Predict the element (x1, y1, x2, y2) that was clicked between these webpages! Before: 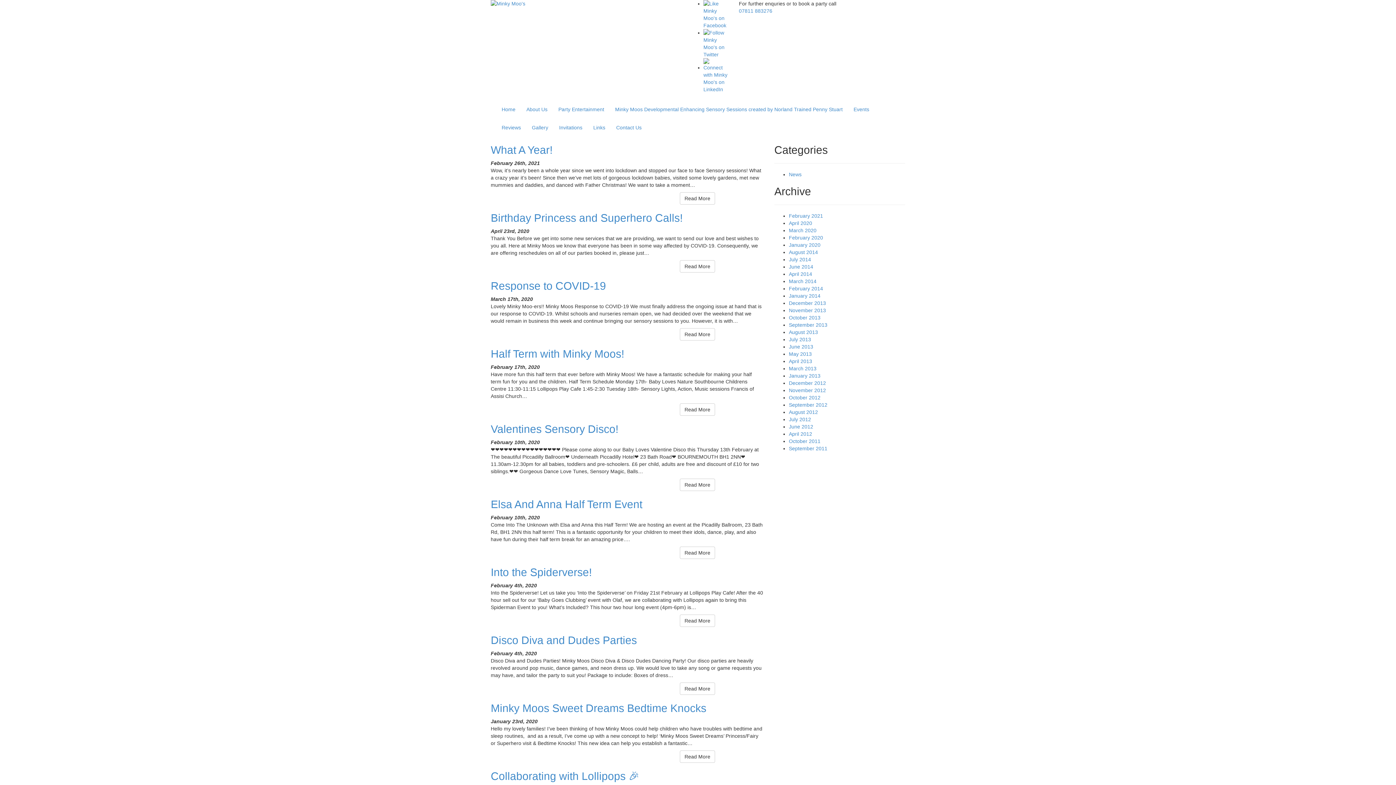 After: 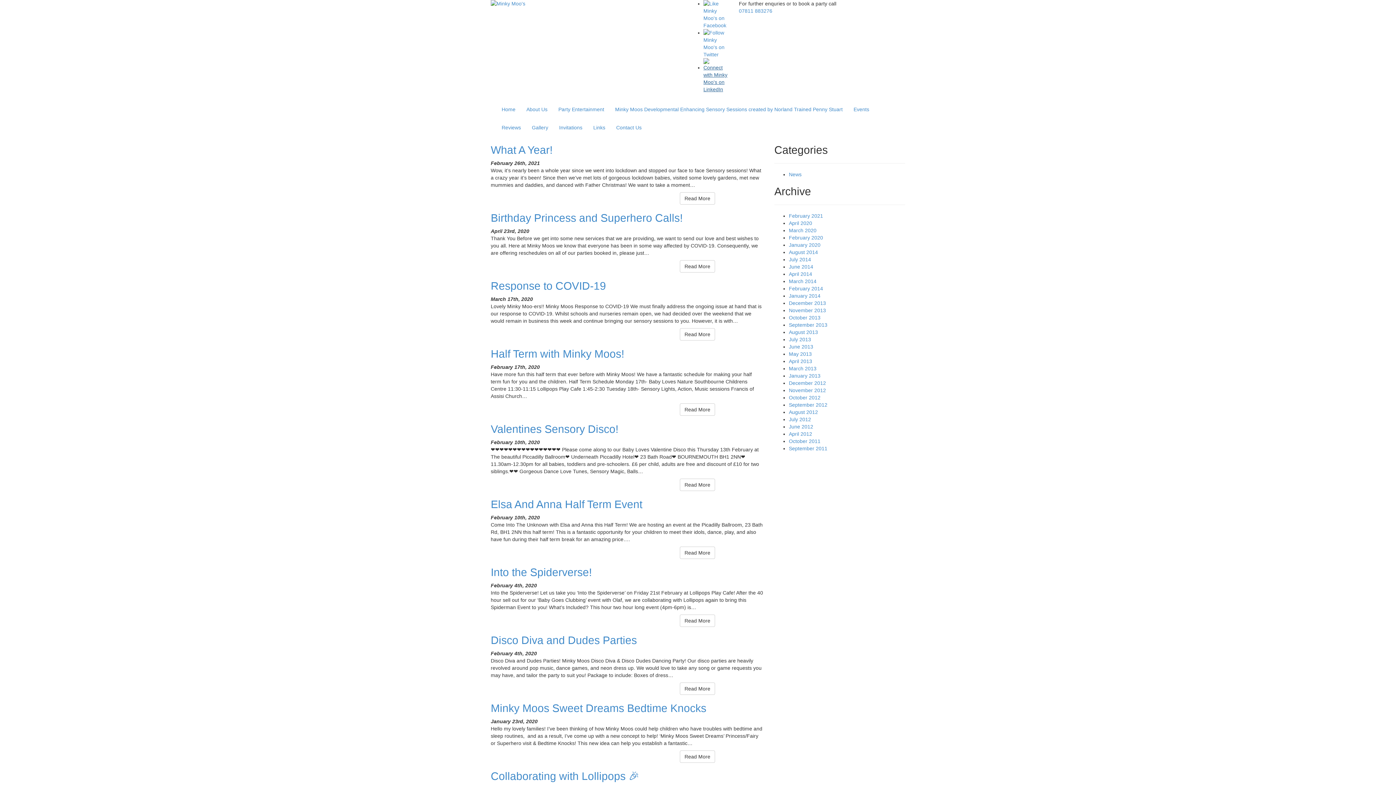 Action: bbox: (703, 58, 728, 93)